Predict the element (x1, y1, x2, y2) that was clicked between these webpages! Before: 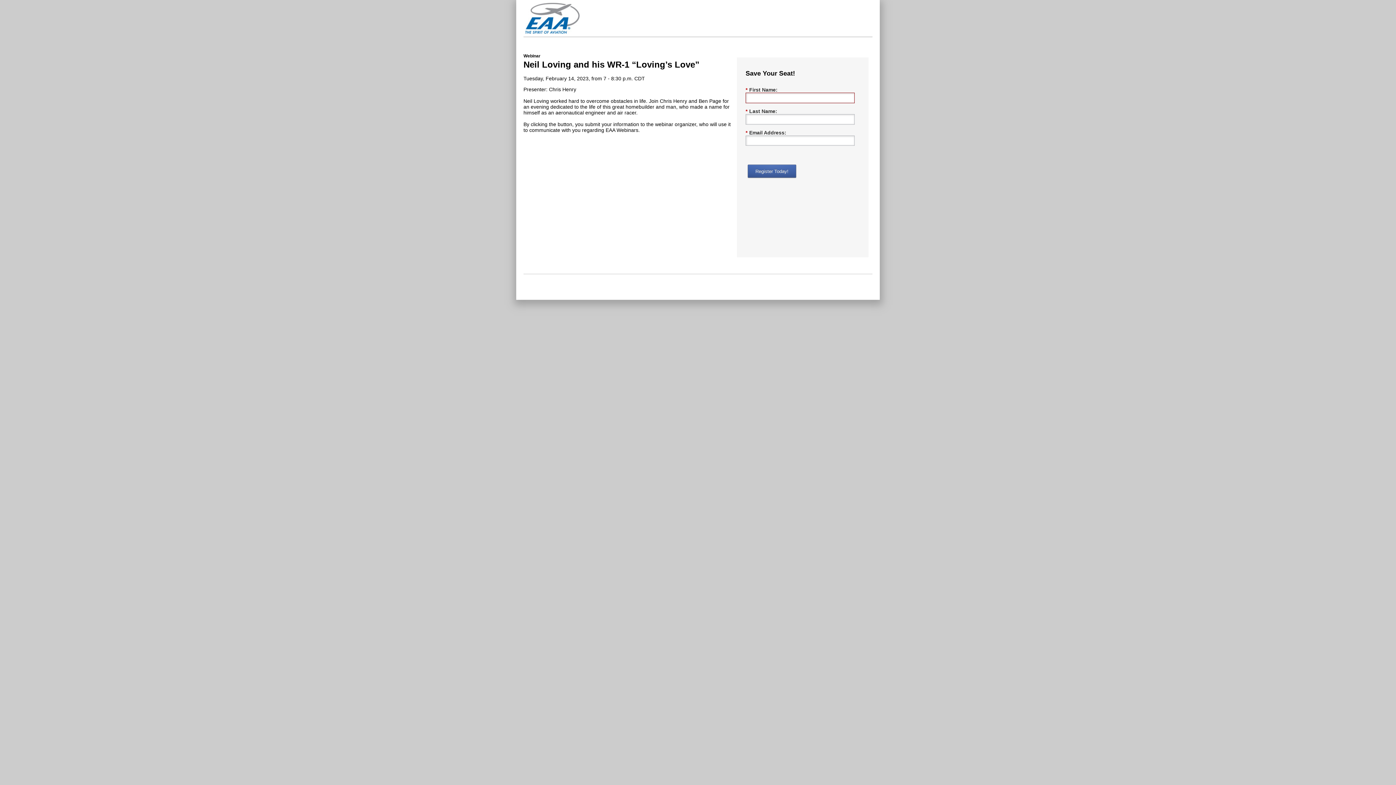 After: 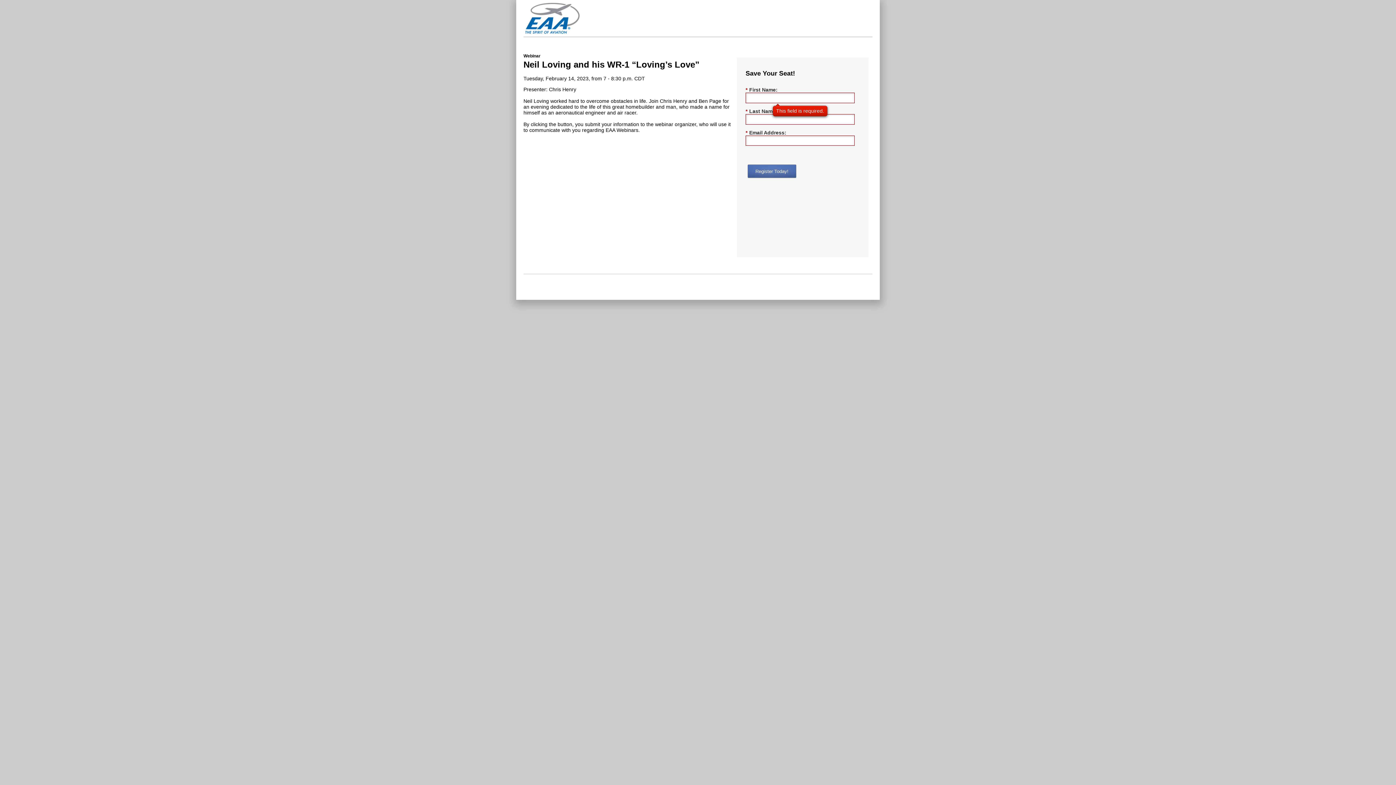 Action: bbox: (748, 164, 796, 177) label: Register Today!